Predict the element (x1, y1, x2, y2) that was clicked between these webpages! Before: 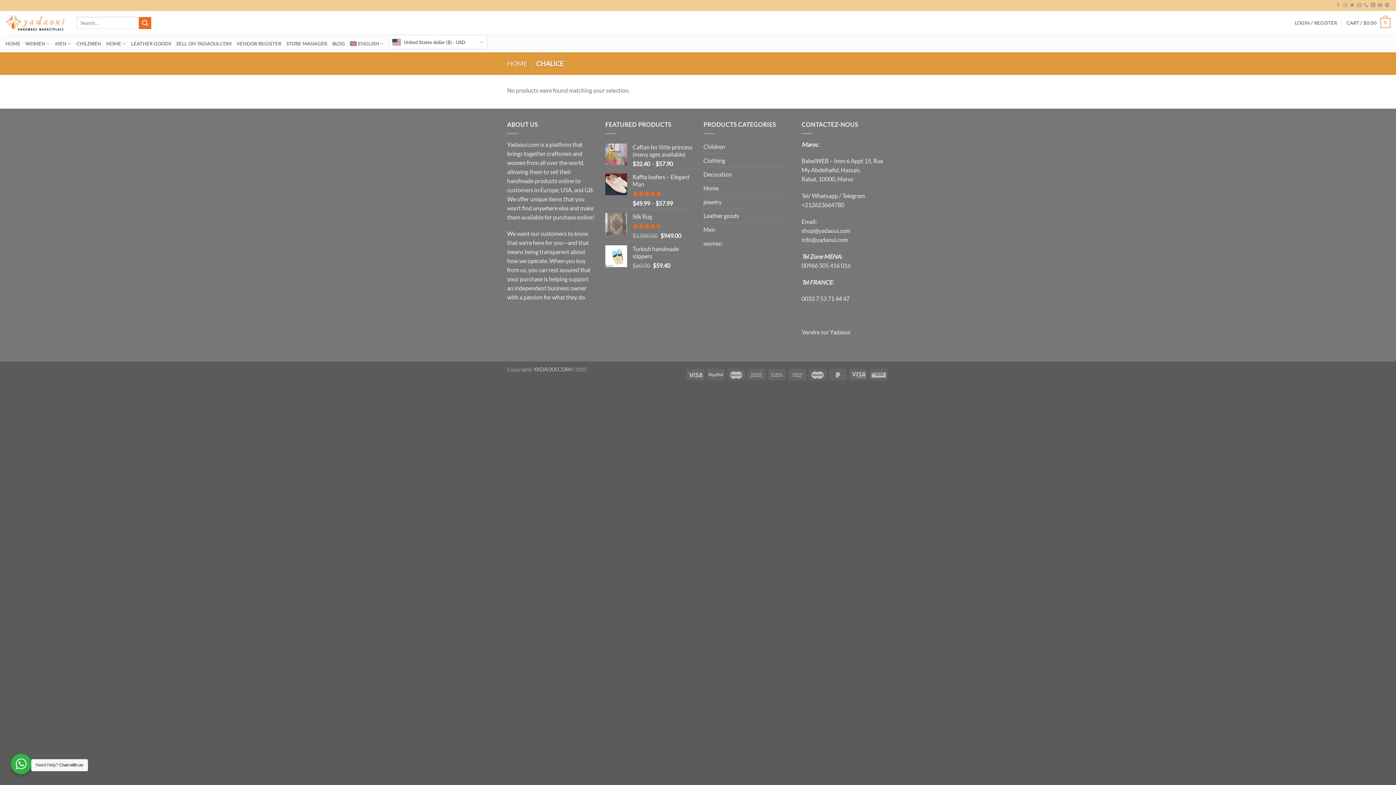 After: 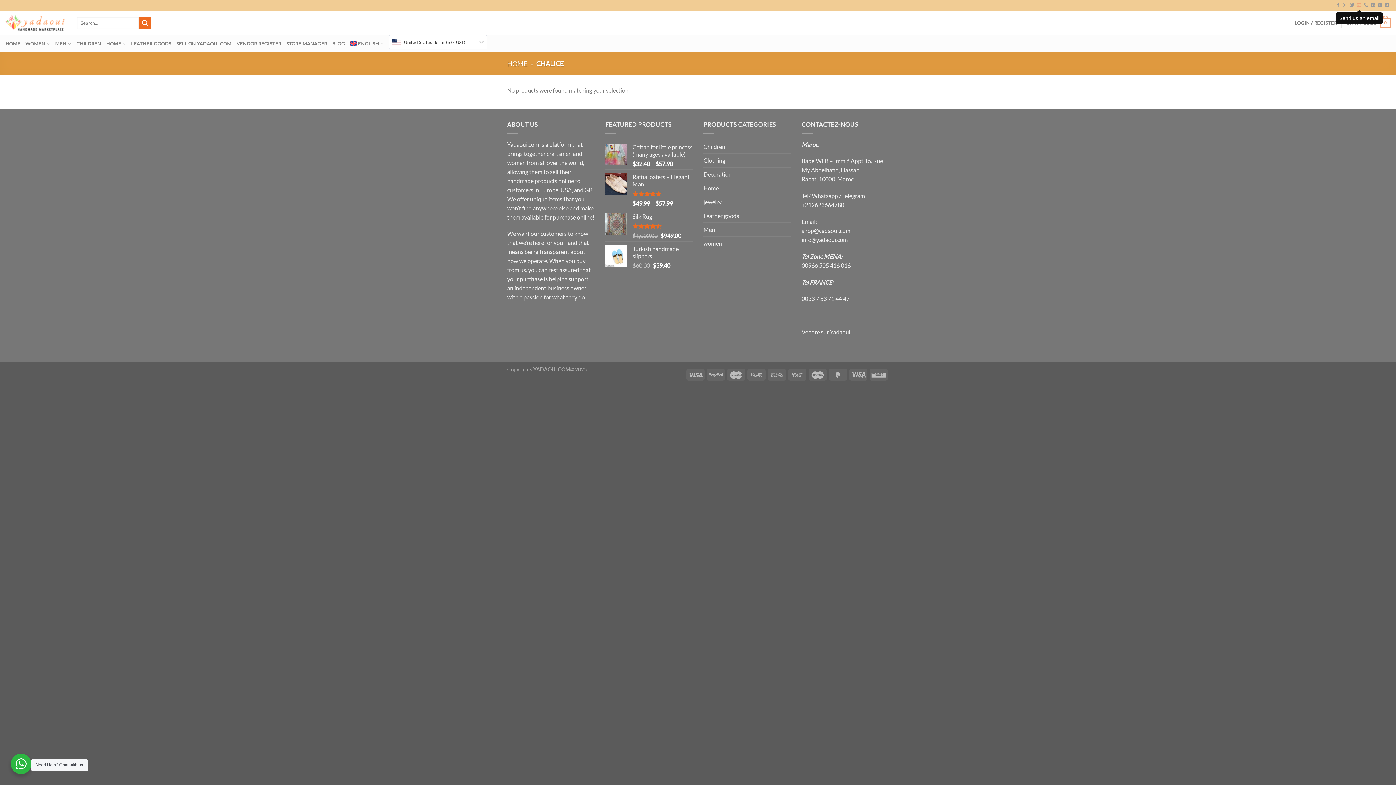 Action: label: Send us an email bbox: (1357, 3, 1361, 8)